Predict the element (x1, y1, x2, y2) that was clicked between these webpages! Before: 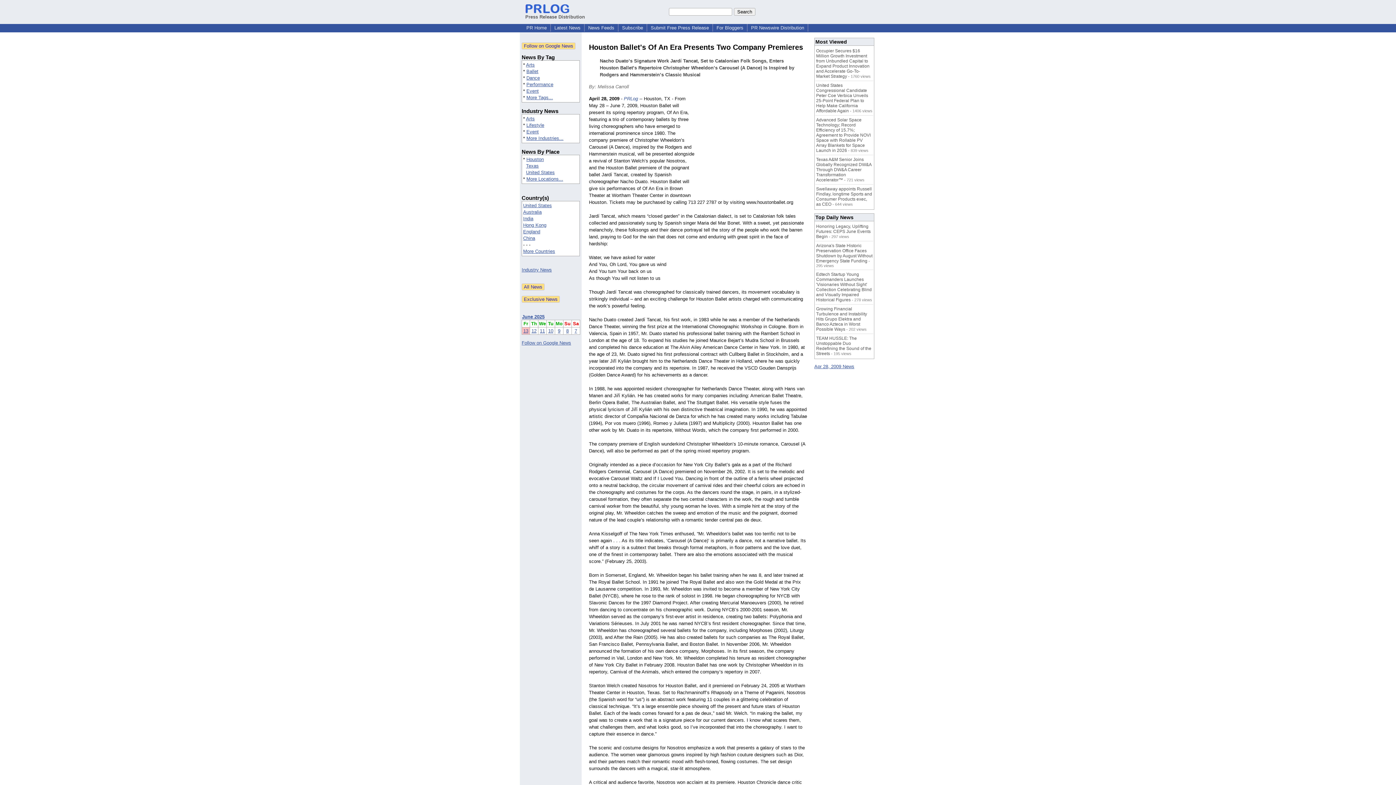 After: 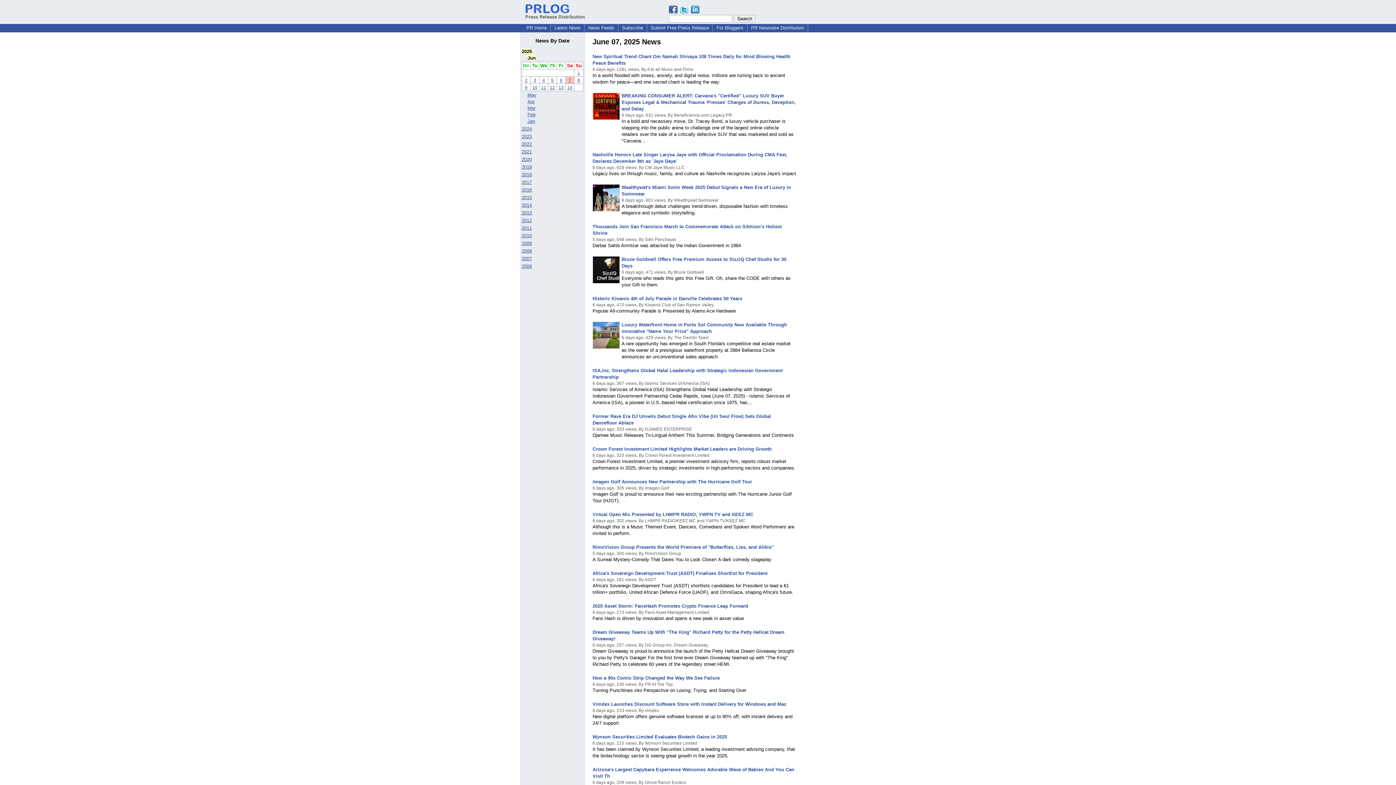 Action: label: 7 bbox: (574, 328, 577, 333)